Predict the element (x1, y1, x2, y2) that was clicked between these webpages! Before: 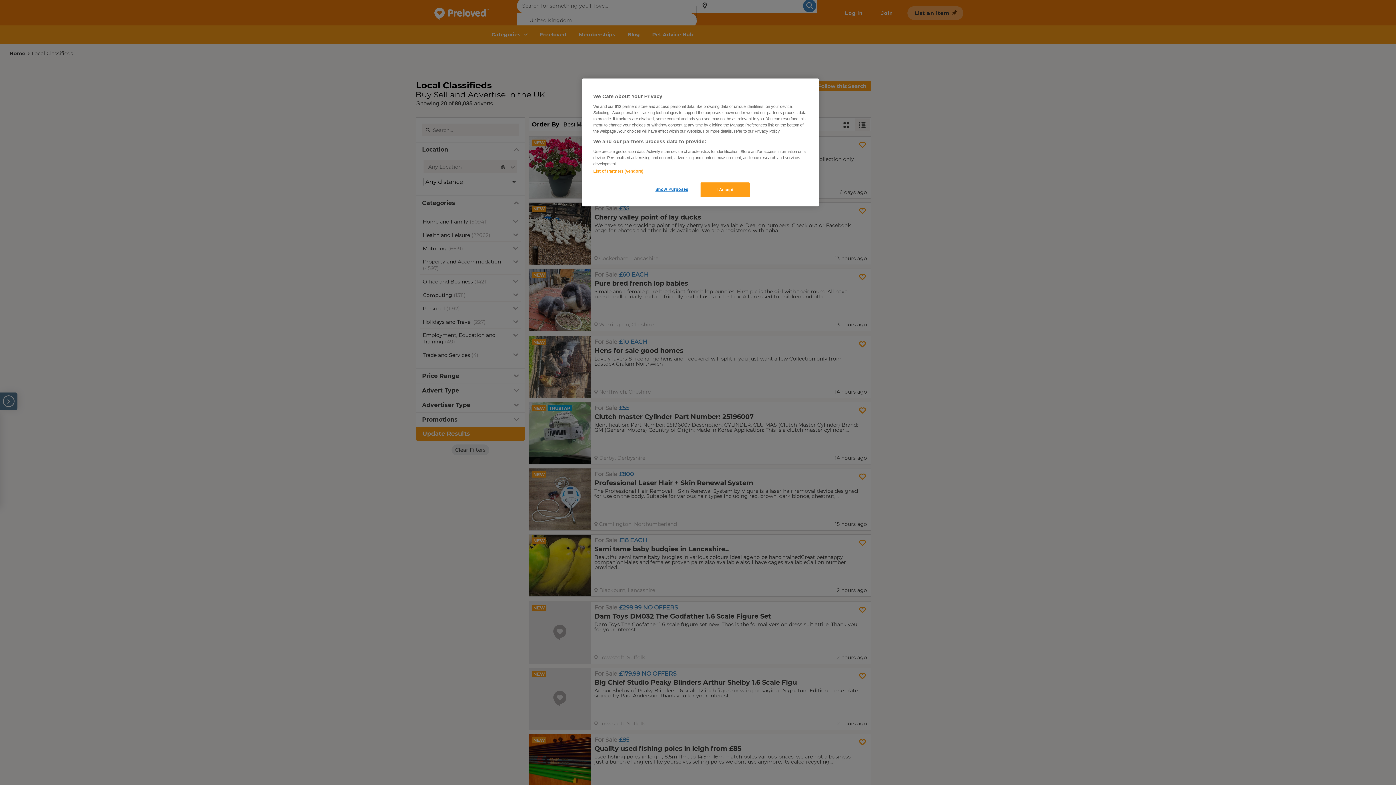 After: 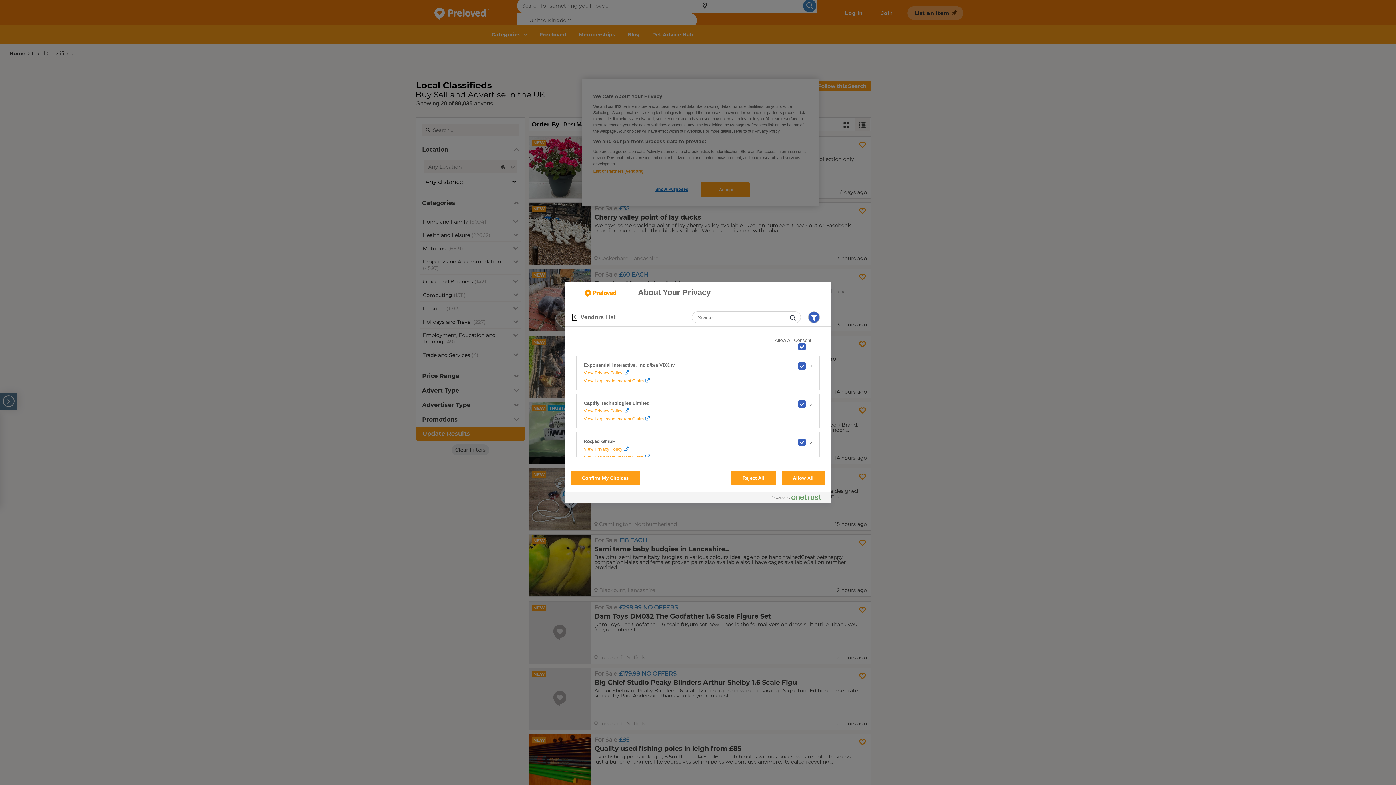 Action: bbox: (593, 169, 643, 173) label: List of Partners (vendors)